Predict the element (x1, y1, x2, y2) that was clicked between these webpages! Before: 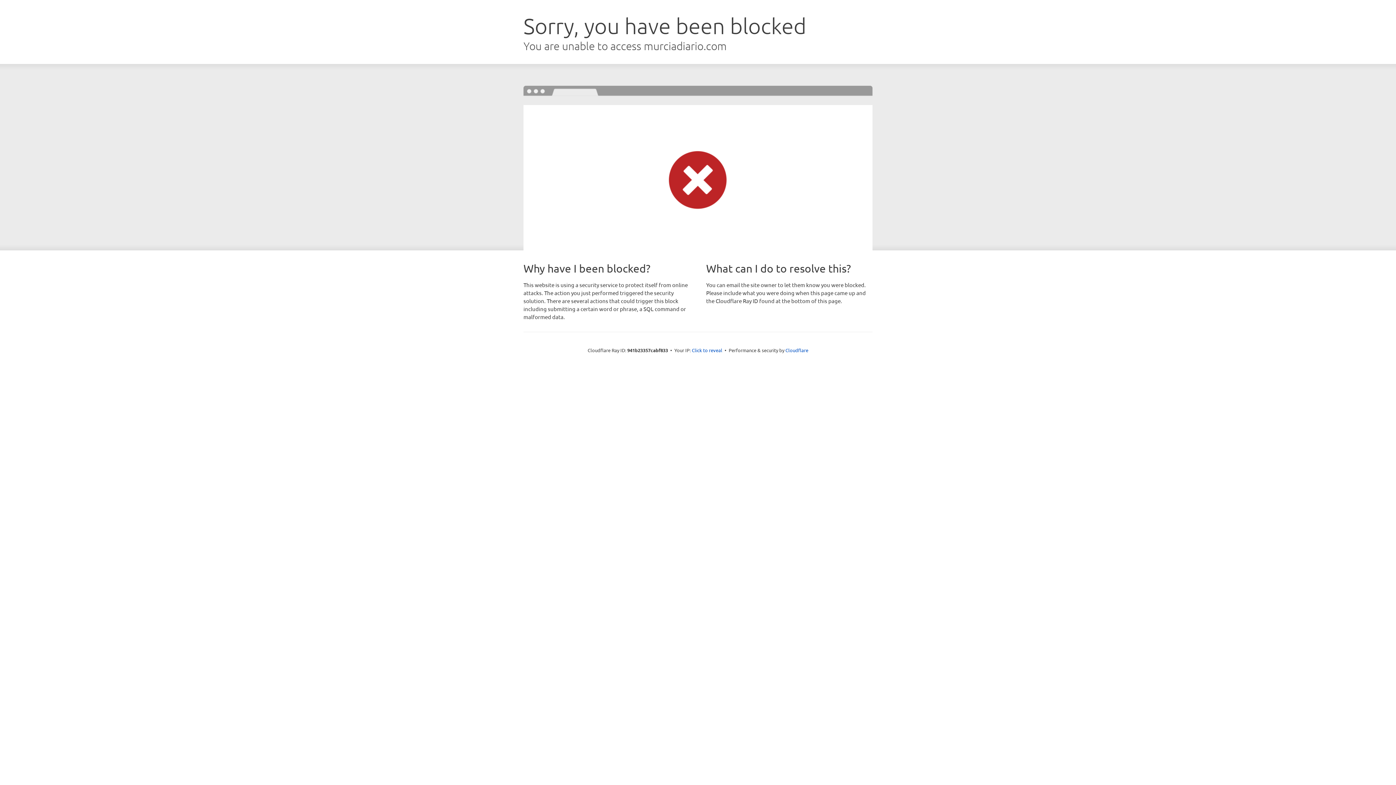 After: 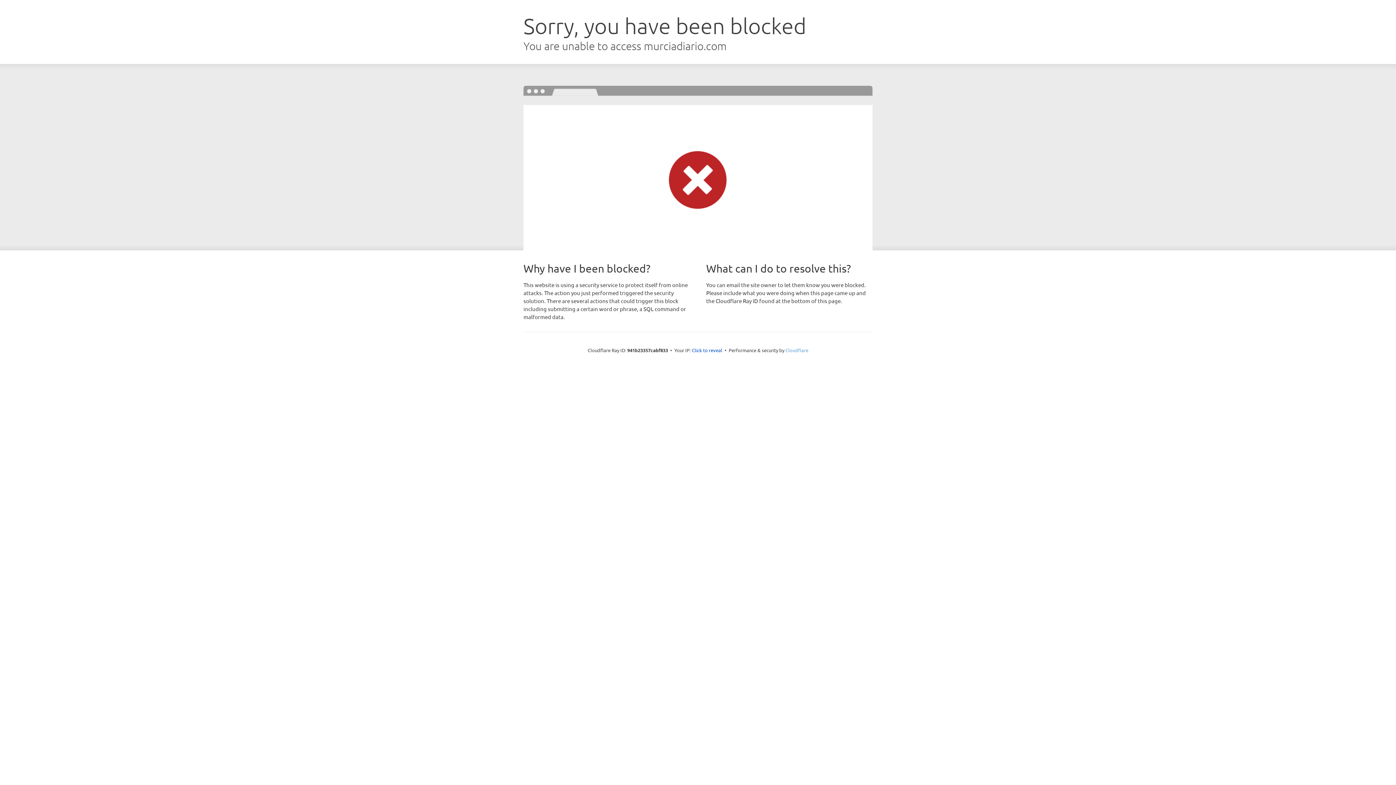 Action: label: Cloudflare bbox: (785, 347, 808, 353)